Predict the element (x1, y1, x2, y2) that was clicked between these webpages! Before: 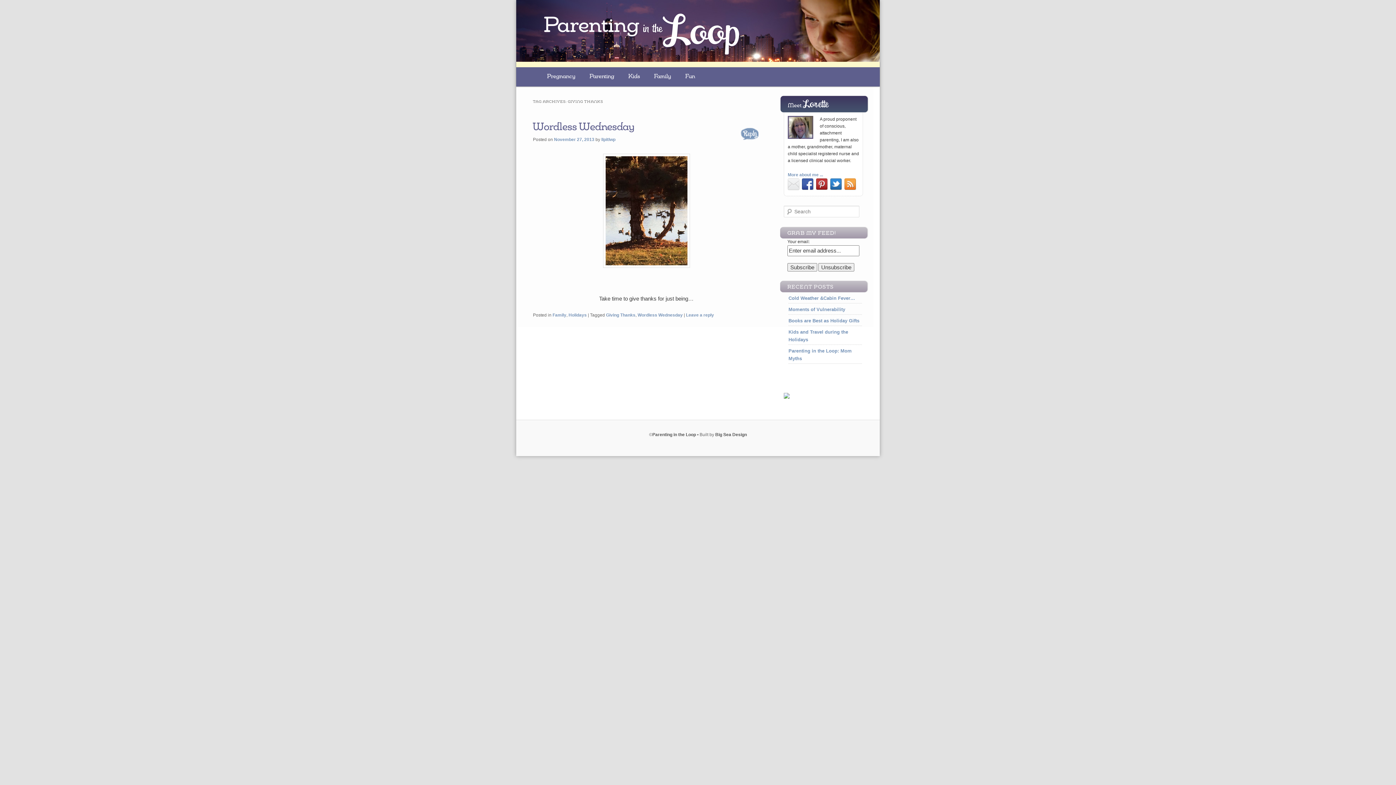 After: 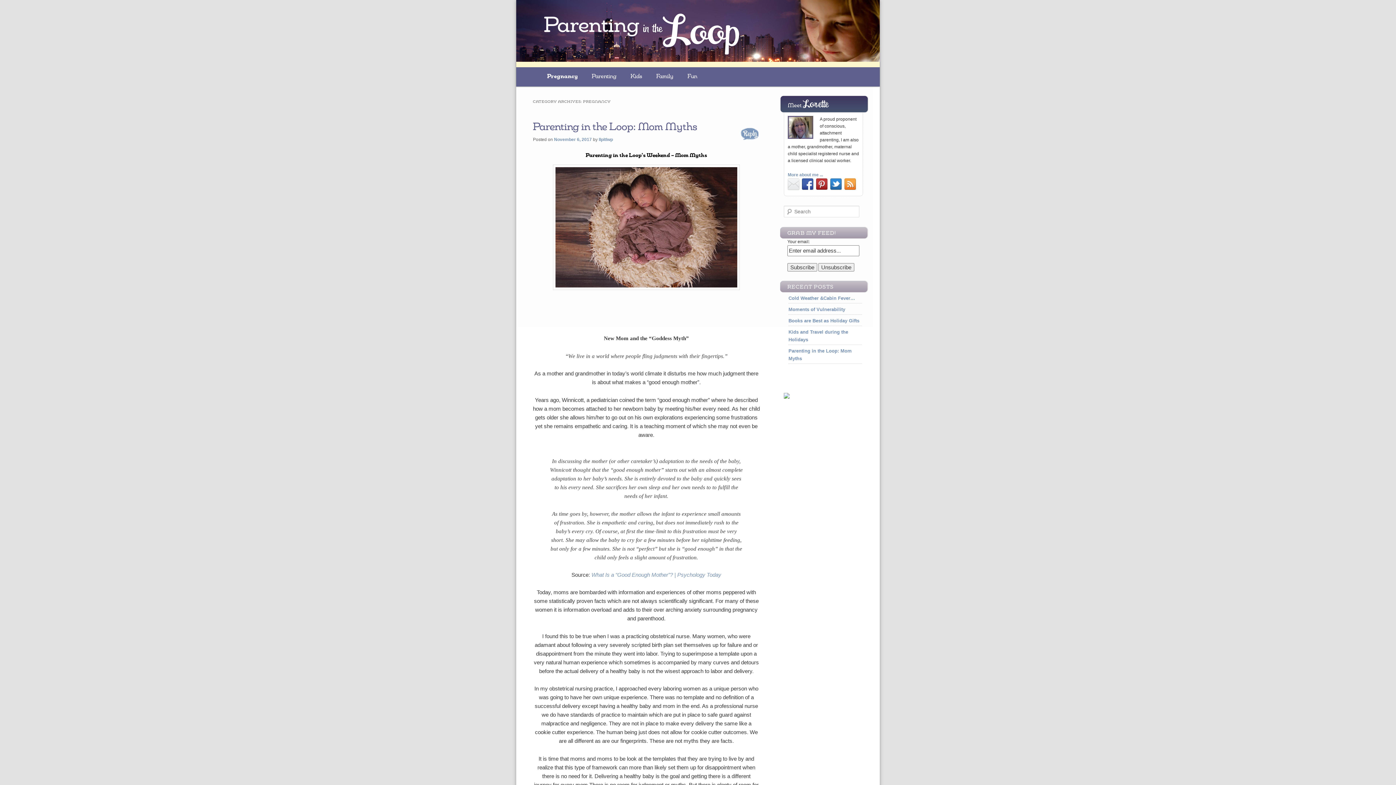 Action: label: Pregnancy bbox: (540, 67, 582, 86)